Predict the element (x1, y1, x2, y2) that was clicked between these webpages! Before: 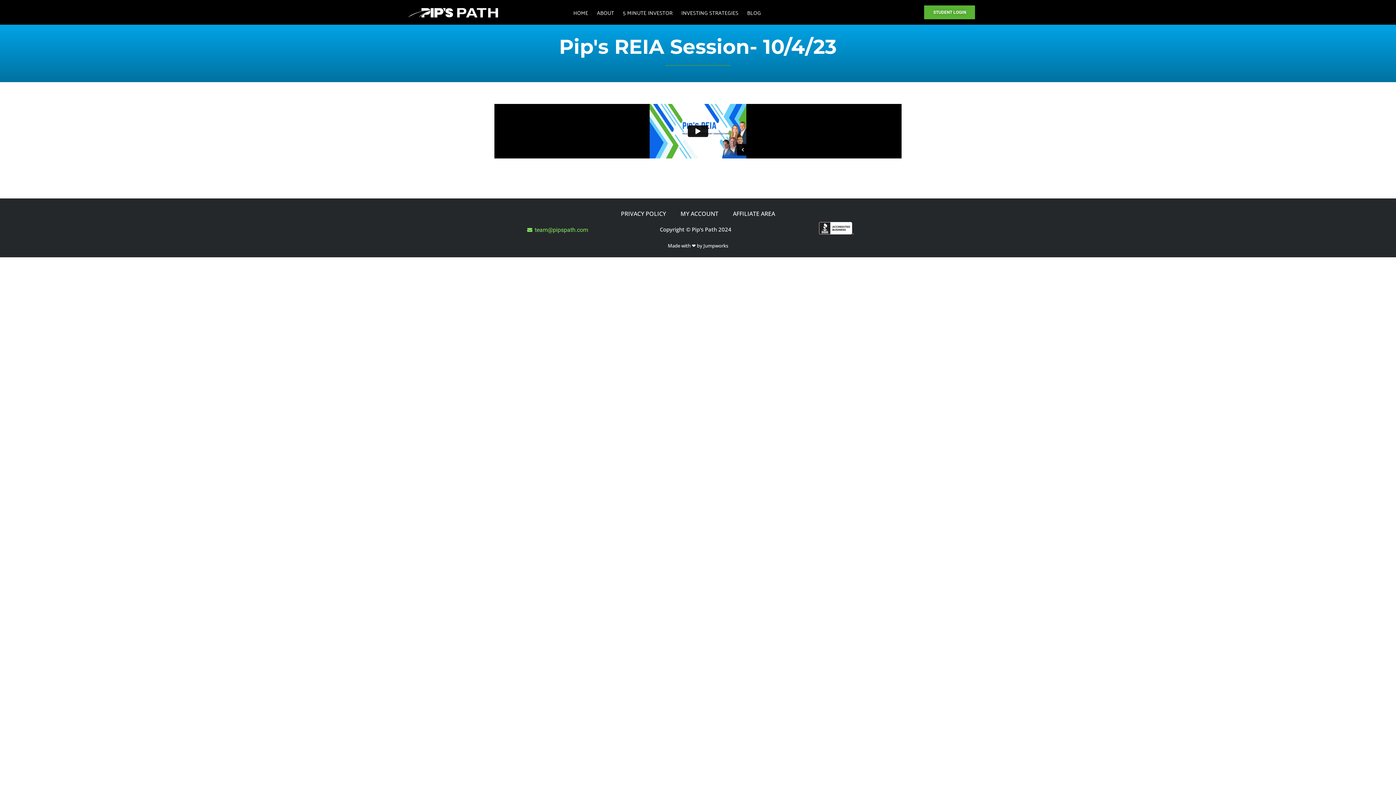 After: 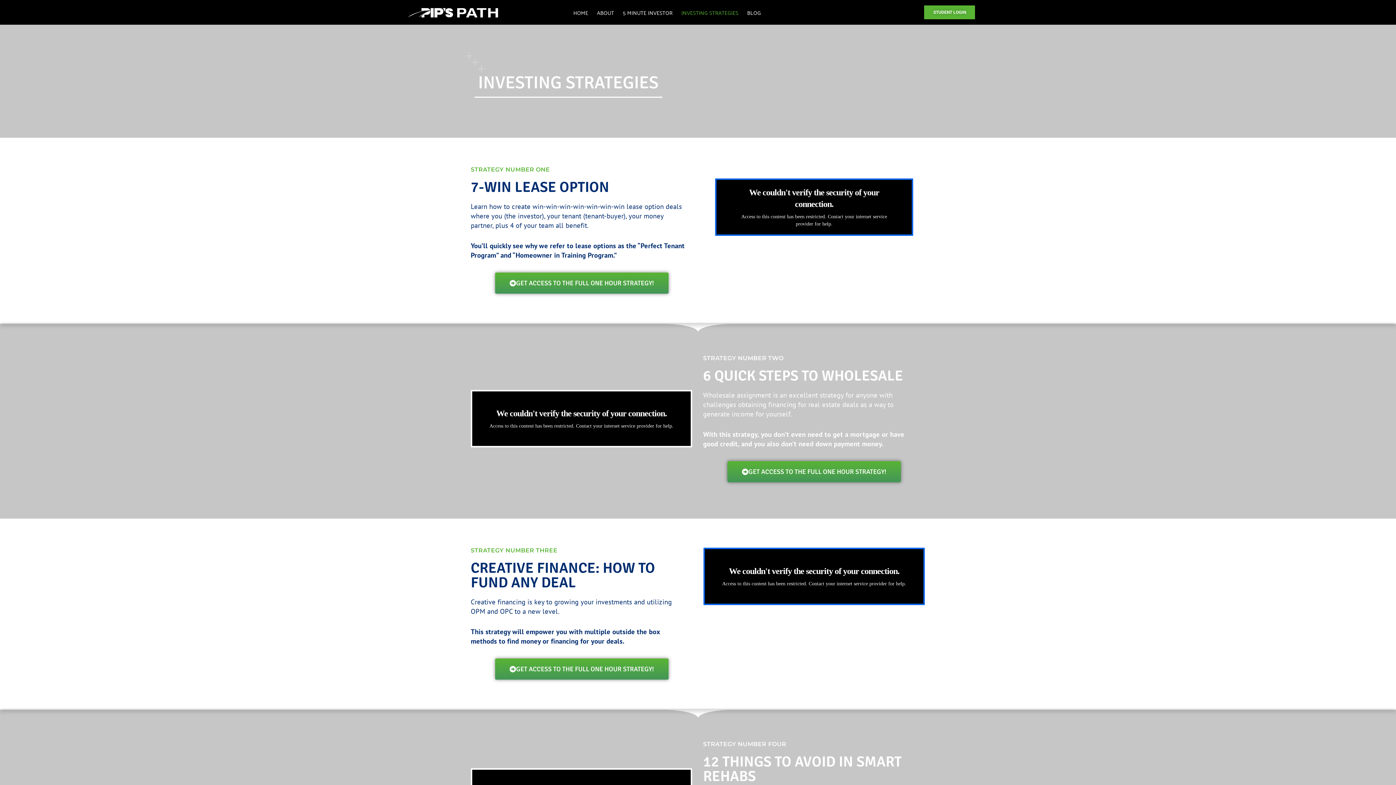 Action: label: INVESTING STRATEGIES bbox: (677, 3, 742, 21)